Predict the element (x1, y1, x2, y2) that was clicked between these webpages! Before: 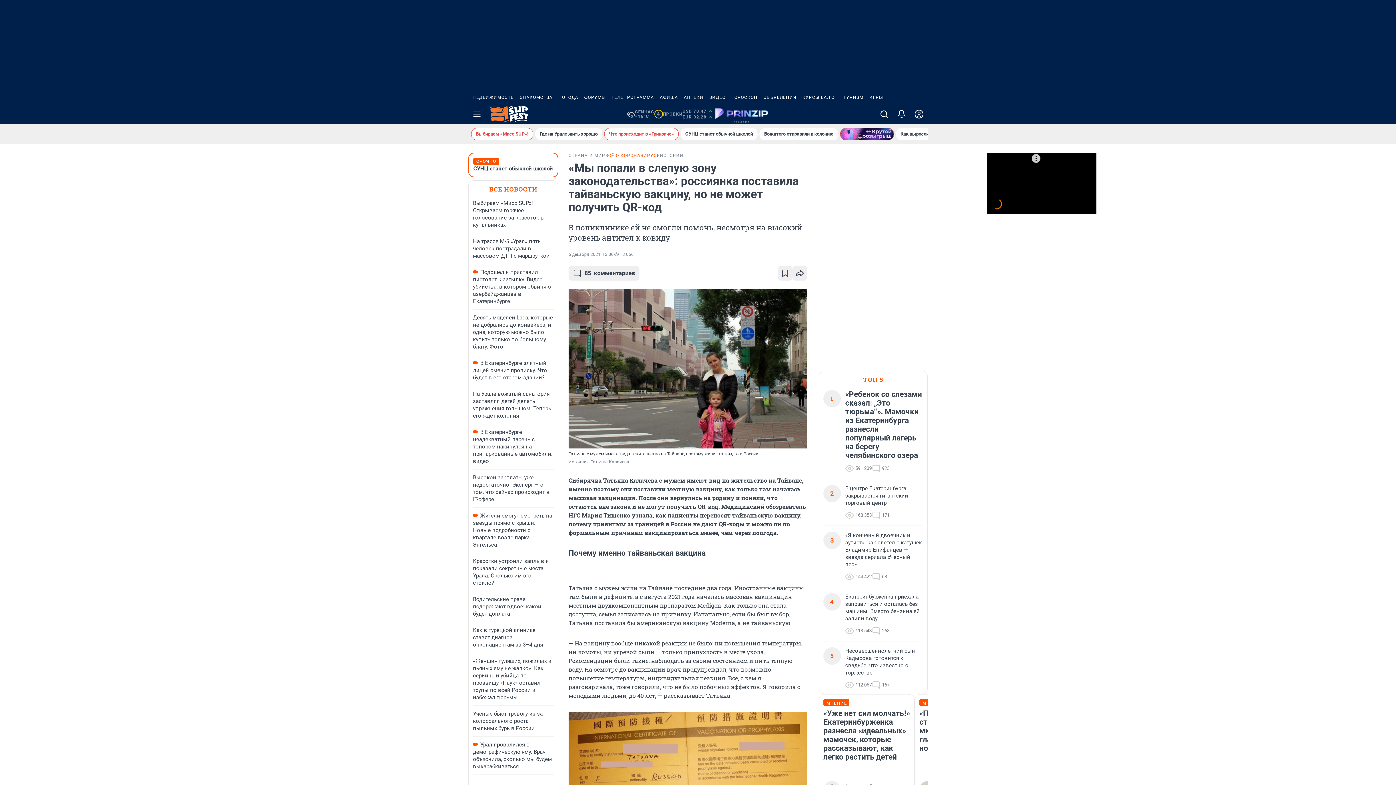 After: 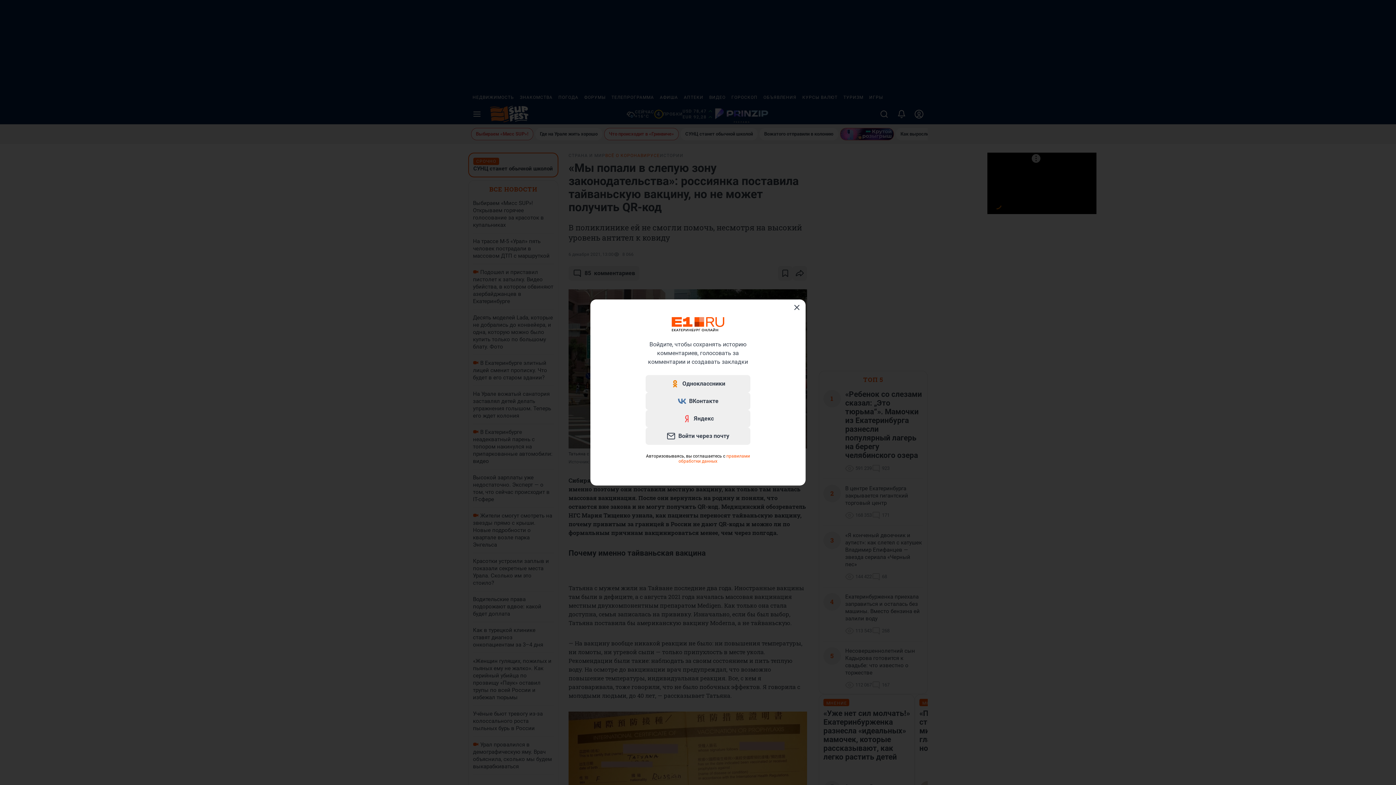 Action: bbox: (910, 104, 928, 124)